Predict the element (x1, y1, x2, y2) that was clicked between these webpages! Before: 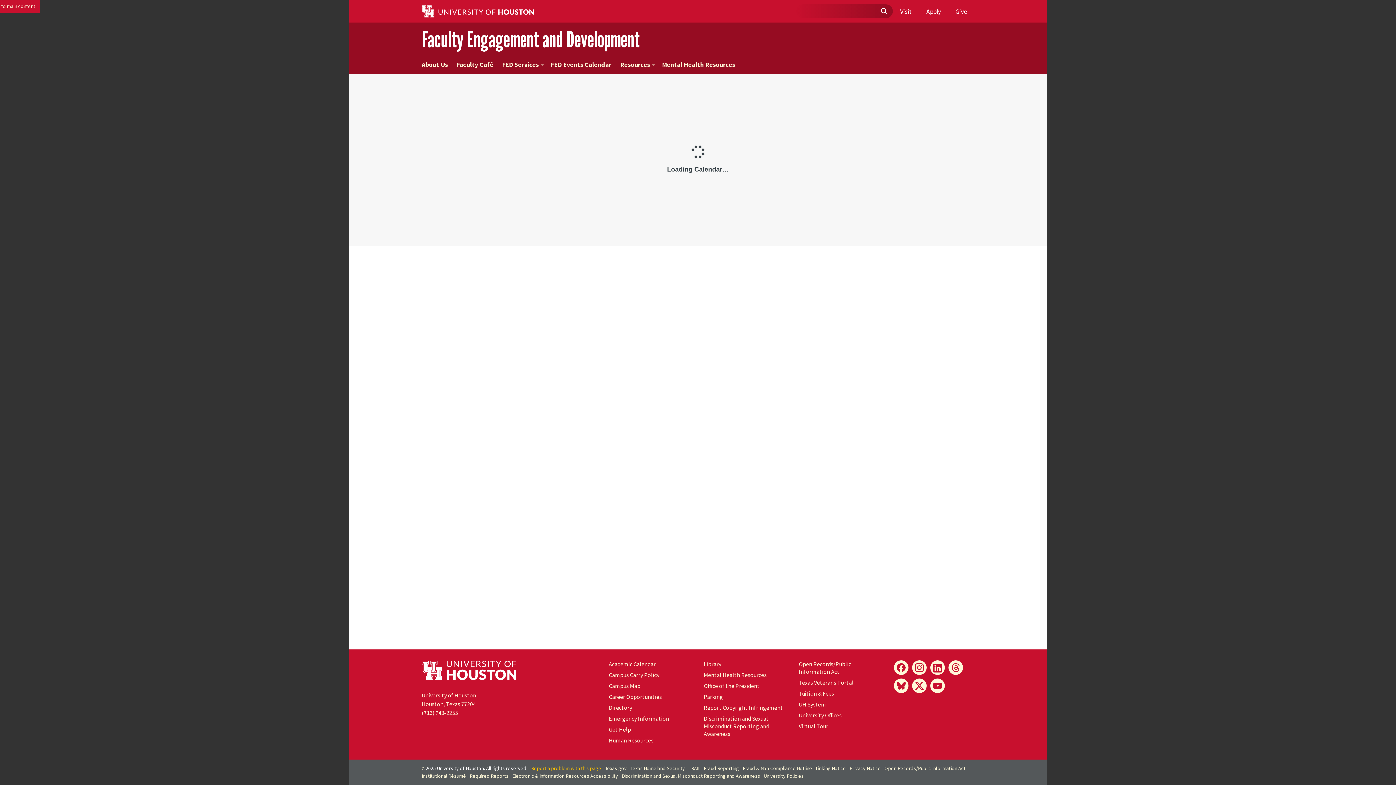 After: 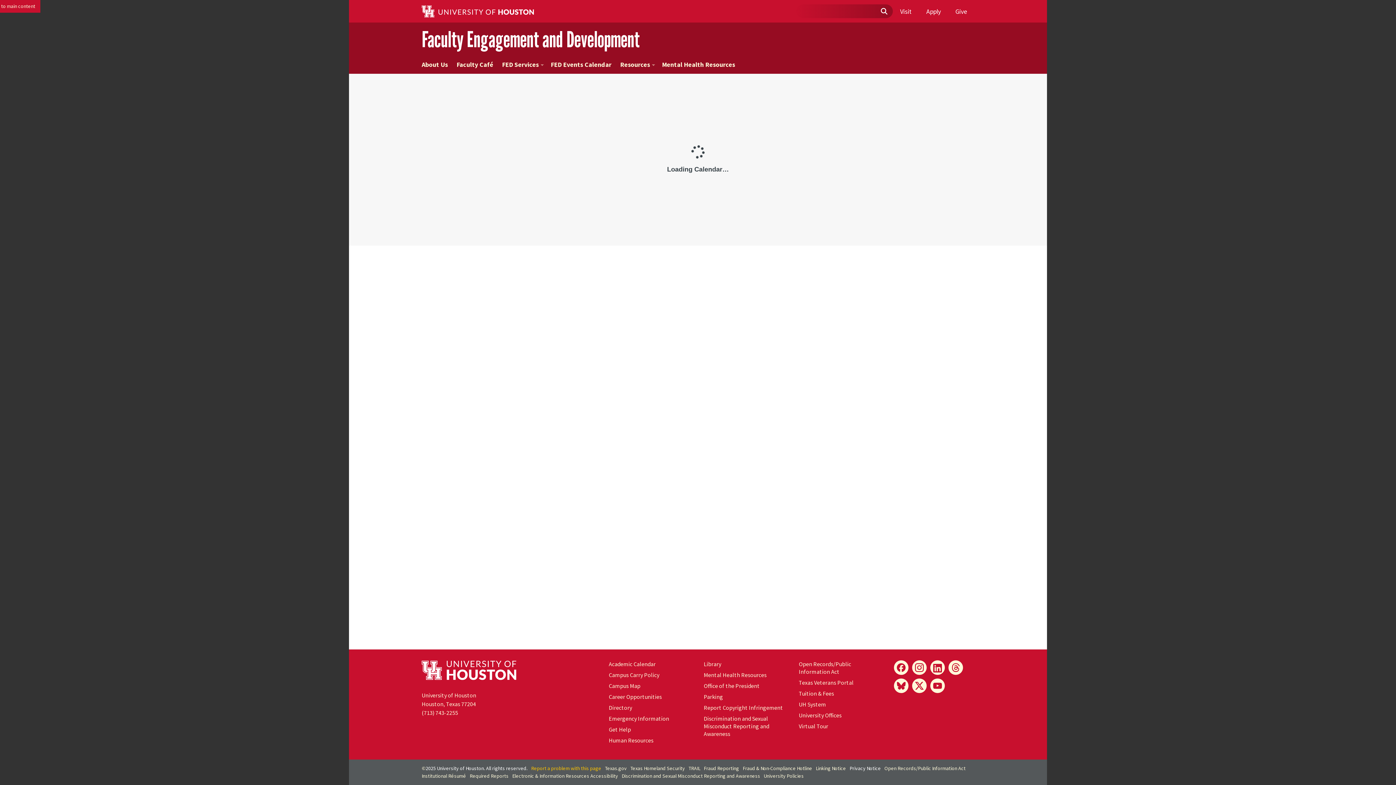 Action: label: Privacy Notice bbox: (849, 765, 881, 772)